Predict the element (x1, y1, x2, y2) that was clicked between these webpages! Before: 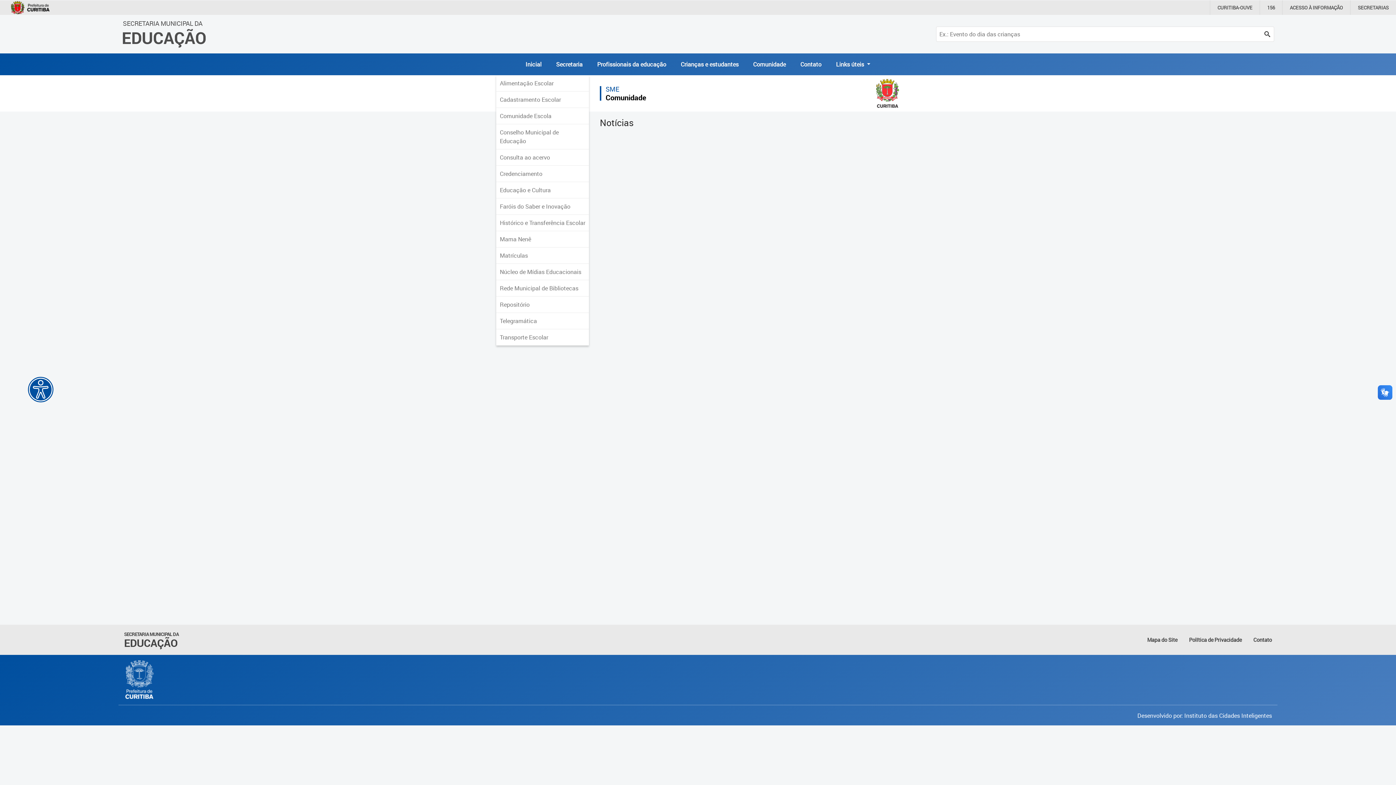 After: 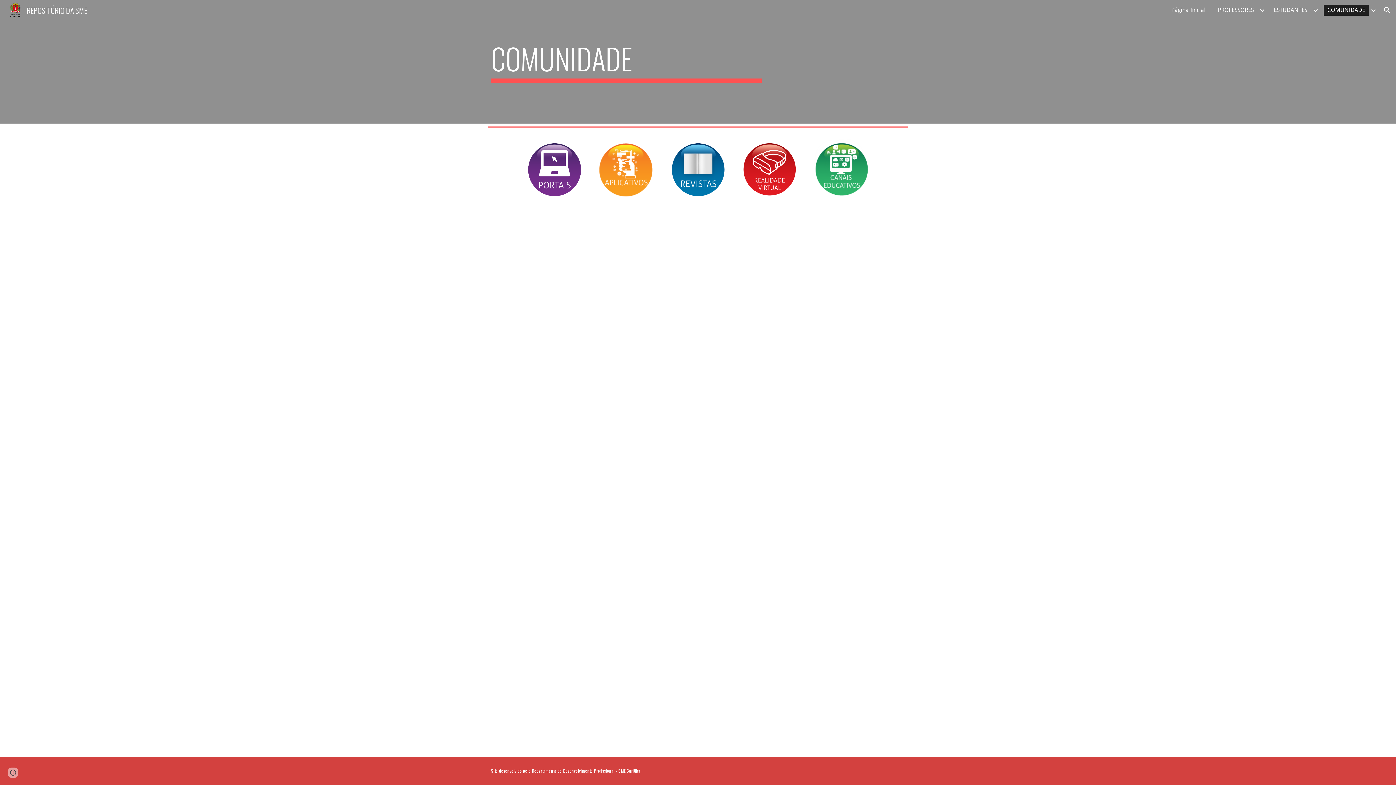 Action: bbox: (496, 296, 589, 313) label: Repositório